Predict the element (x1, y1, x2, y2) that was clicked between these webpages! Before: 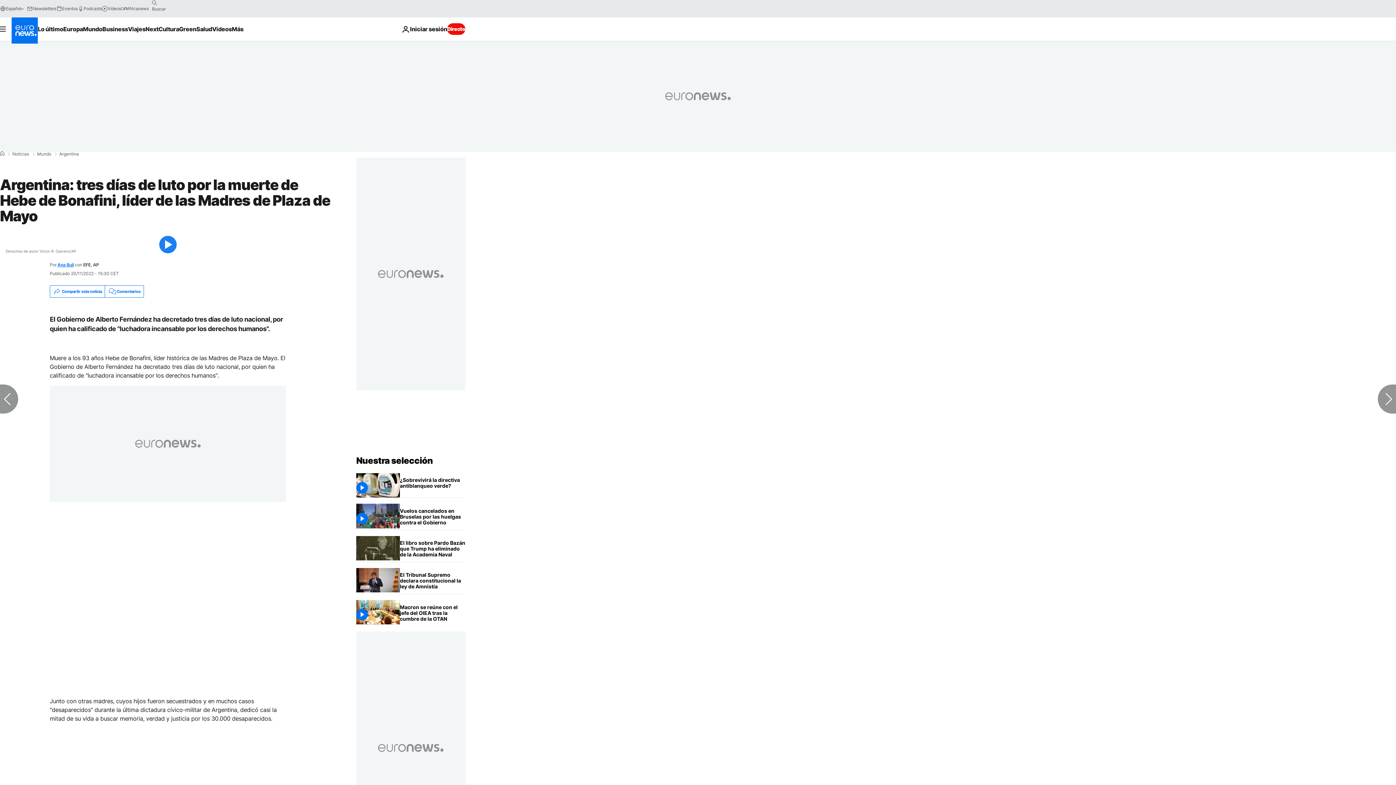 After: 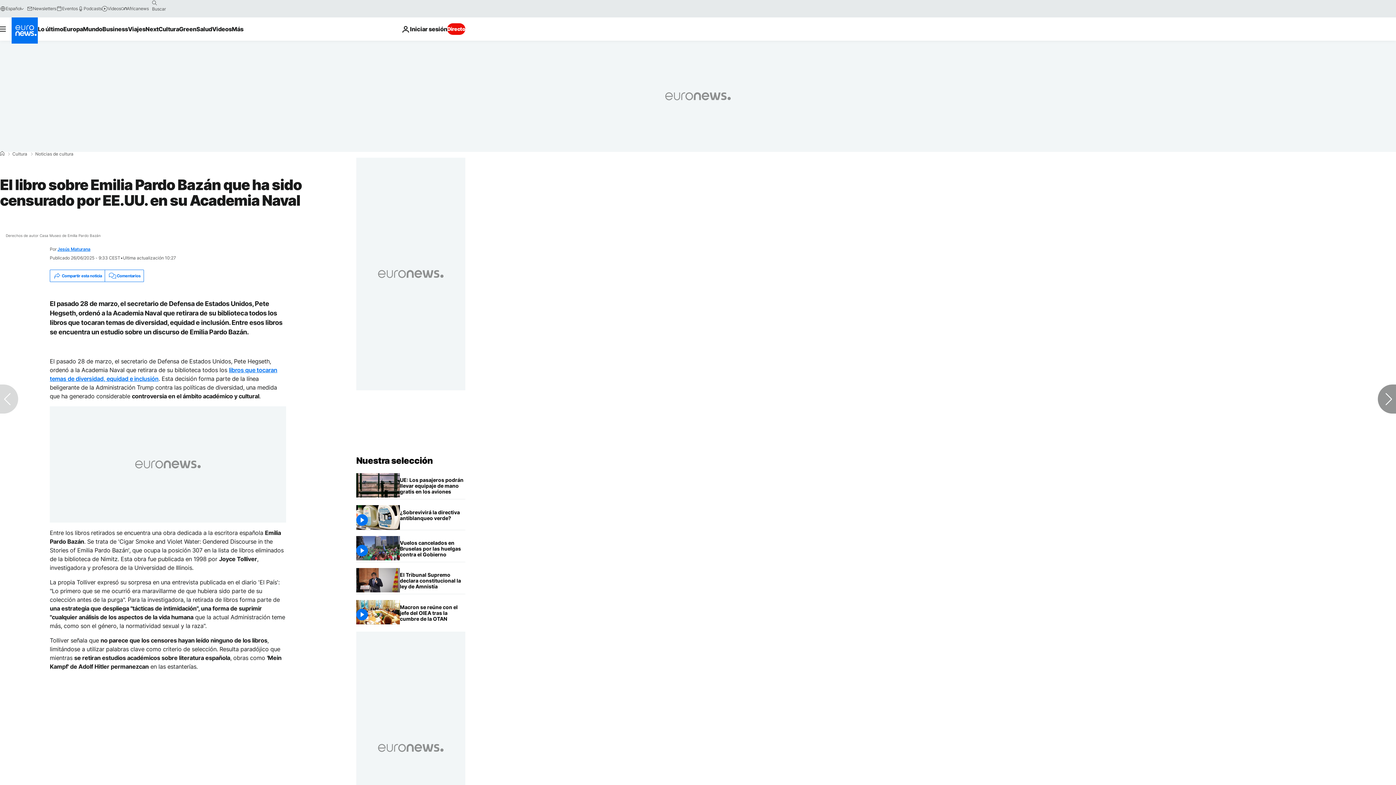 Action: label: El libro sobre Emilia Pardo Bazán que ha sido censurado por EE.UU. en su Academia Naval bbox: (400, 536, 465, 562)